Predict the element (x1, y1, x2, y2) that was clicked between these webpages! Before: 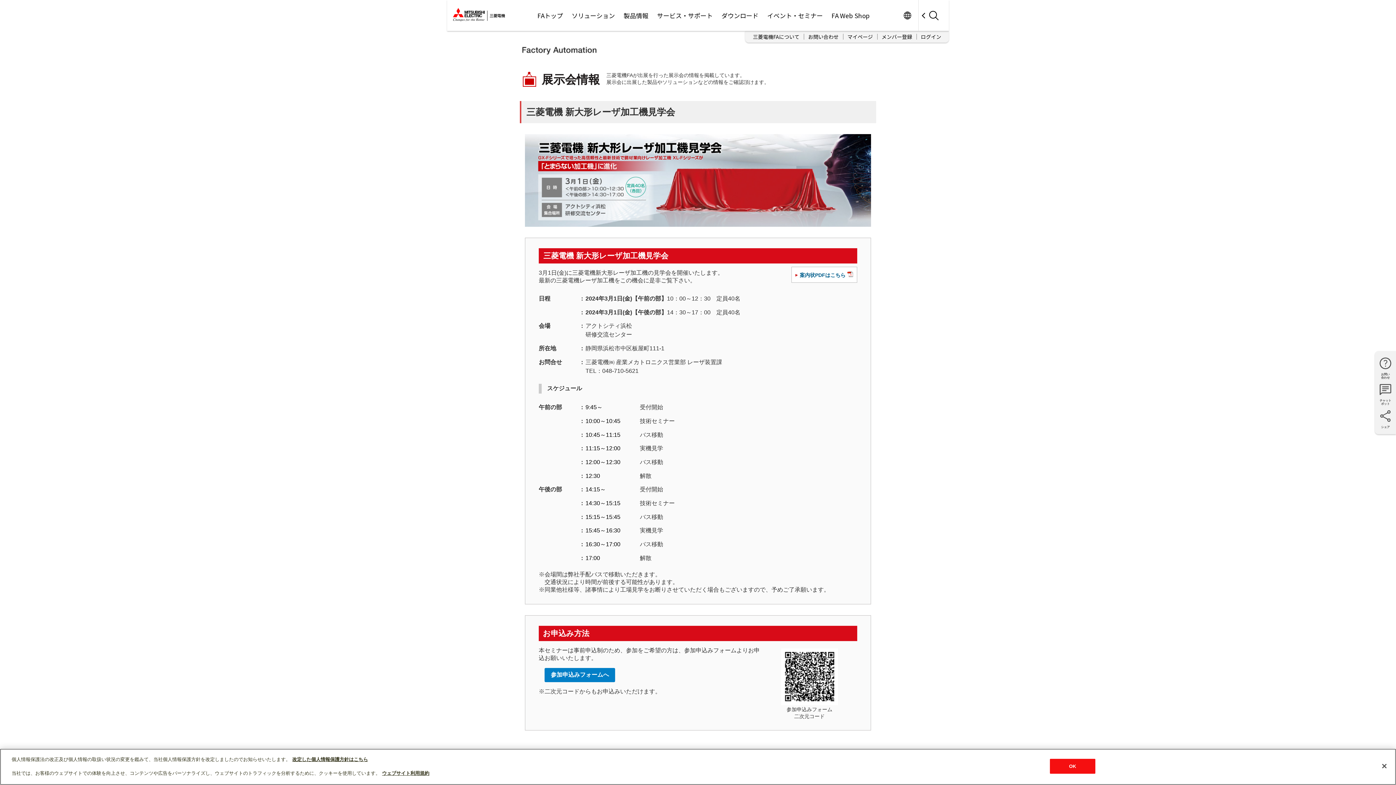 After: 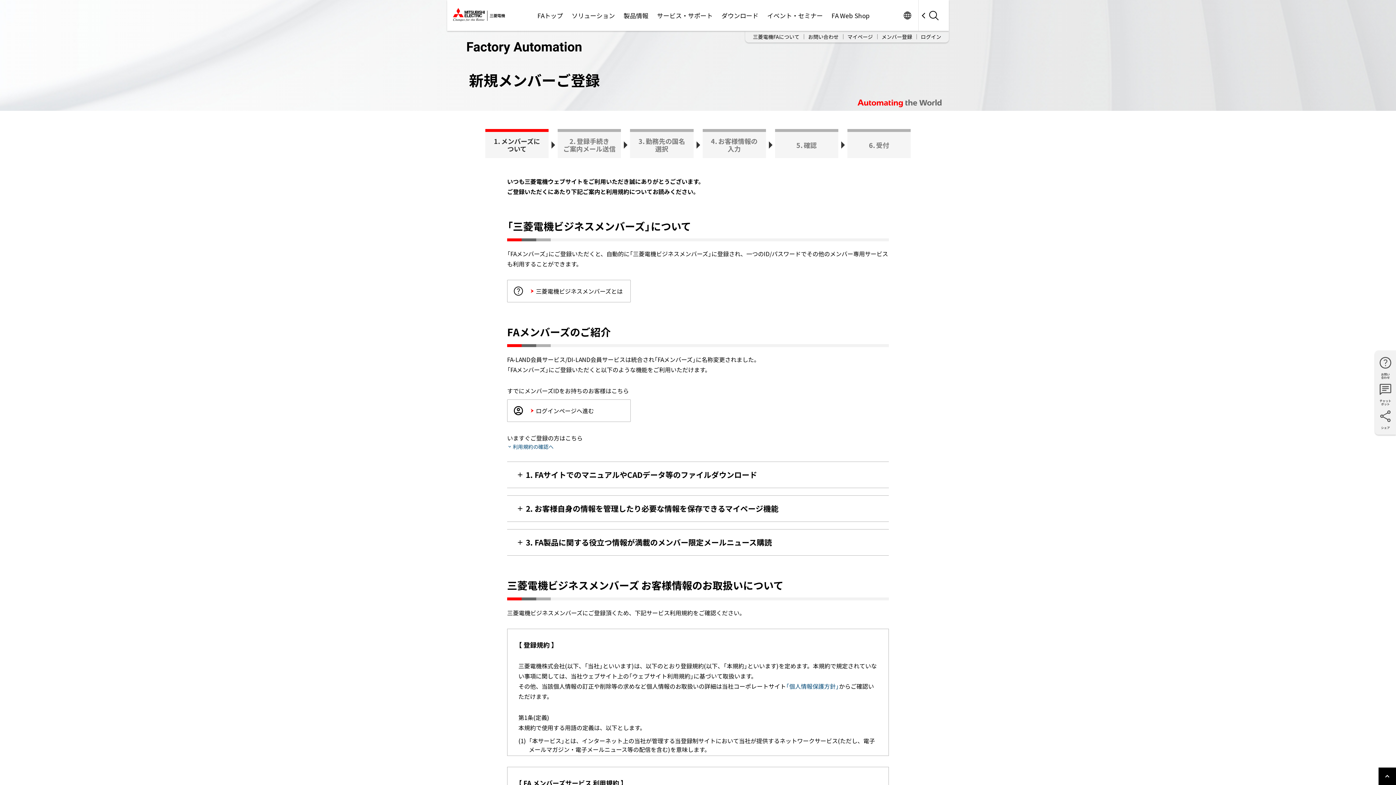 Action: label: メンバー登録 bbox: (877, 30, 916, 42)